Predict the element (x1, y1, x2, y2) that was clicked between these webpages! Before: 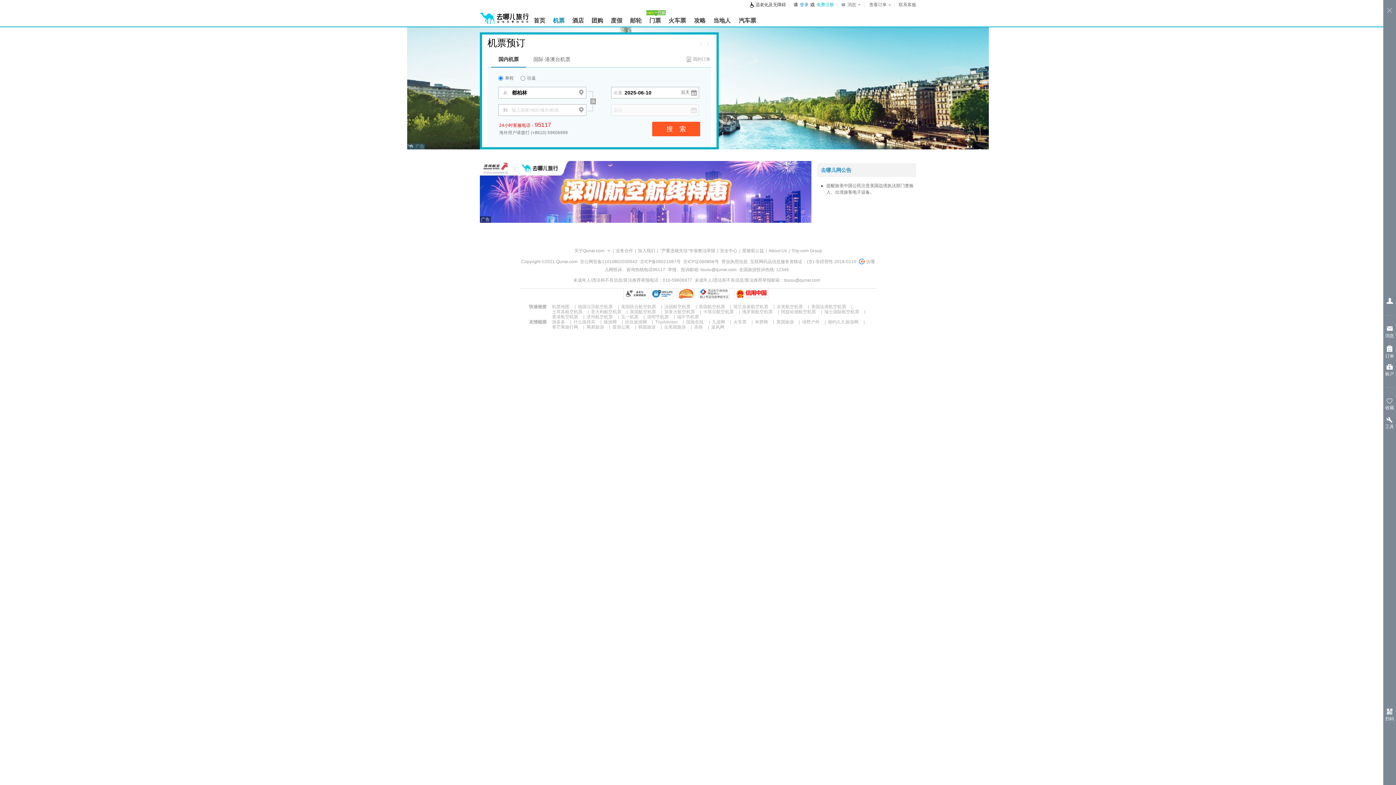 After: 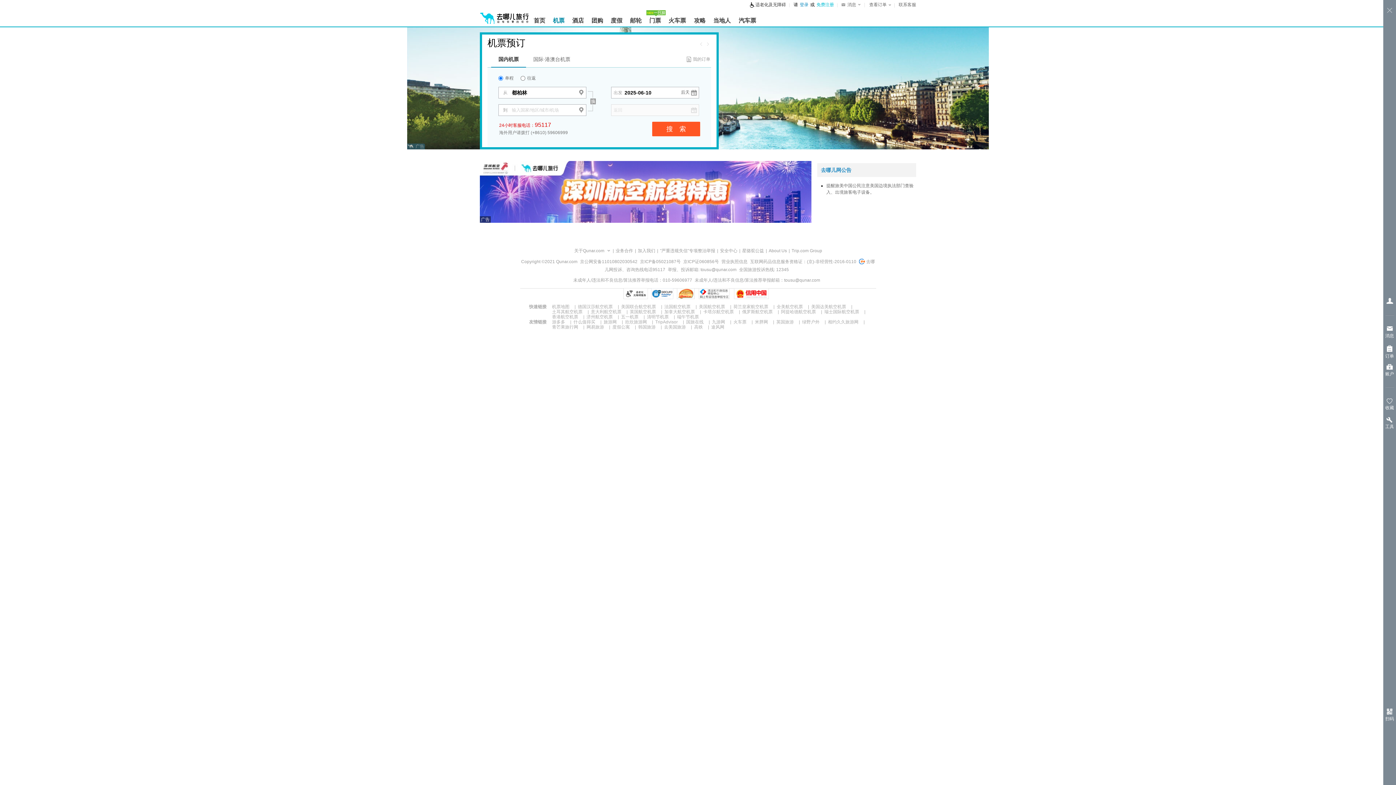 Action: label: 英国旅游 bbox: (776, 319, 794, 324)